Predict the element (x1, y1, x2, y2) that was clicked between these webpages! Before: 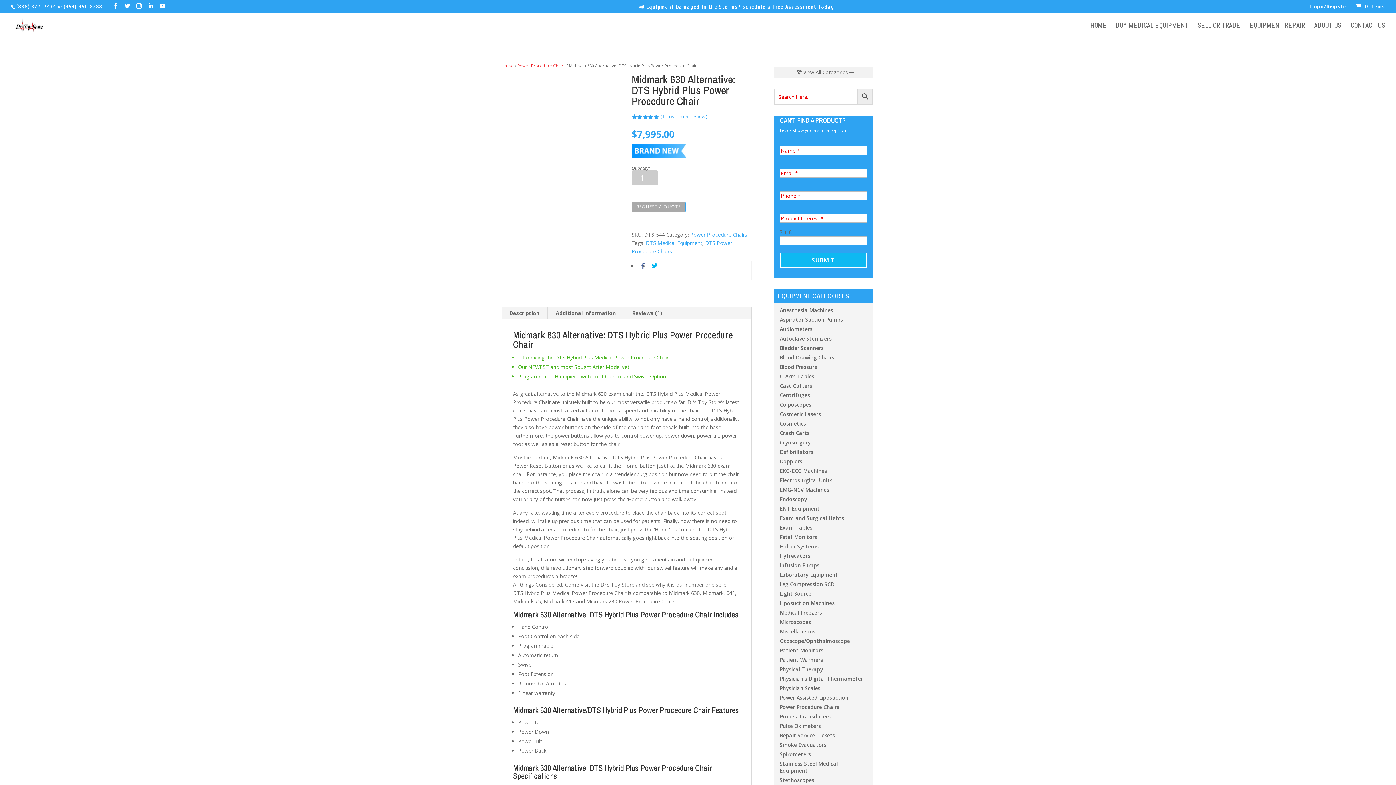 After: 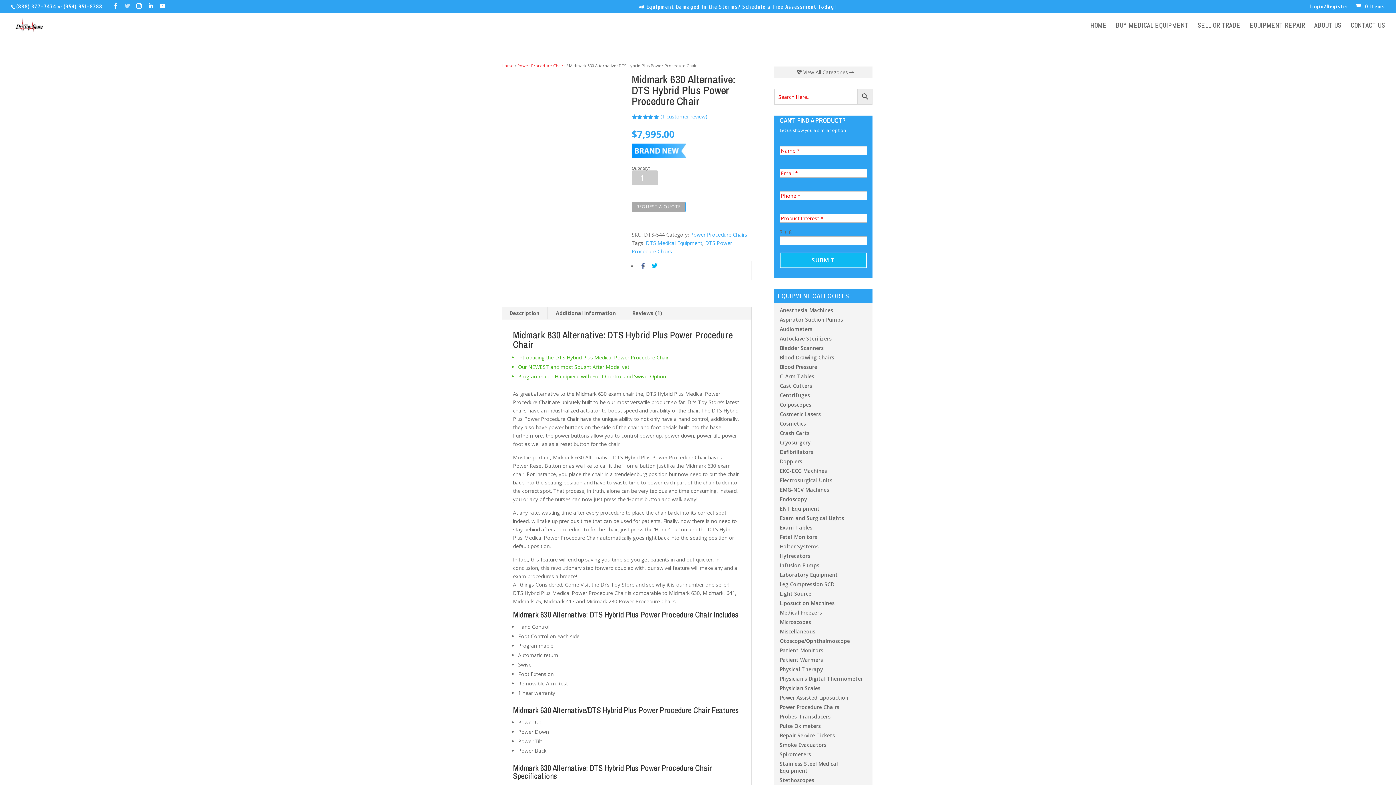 Action: bbox: (124, 3, 130, 9)